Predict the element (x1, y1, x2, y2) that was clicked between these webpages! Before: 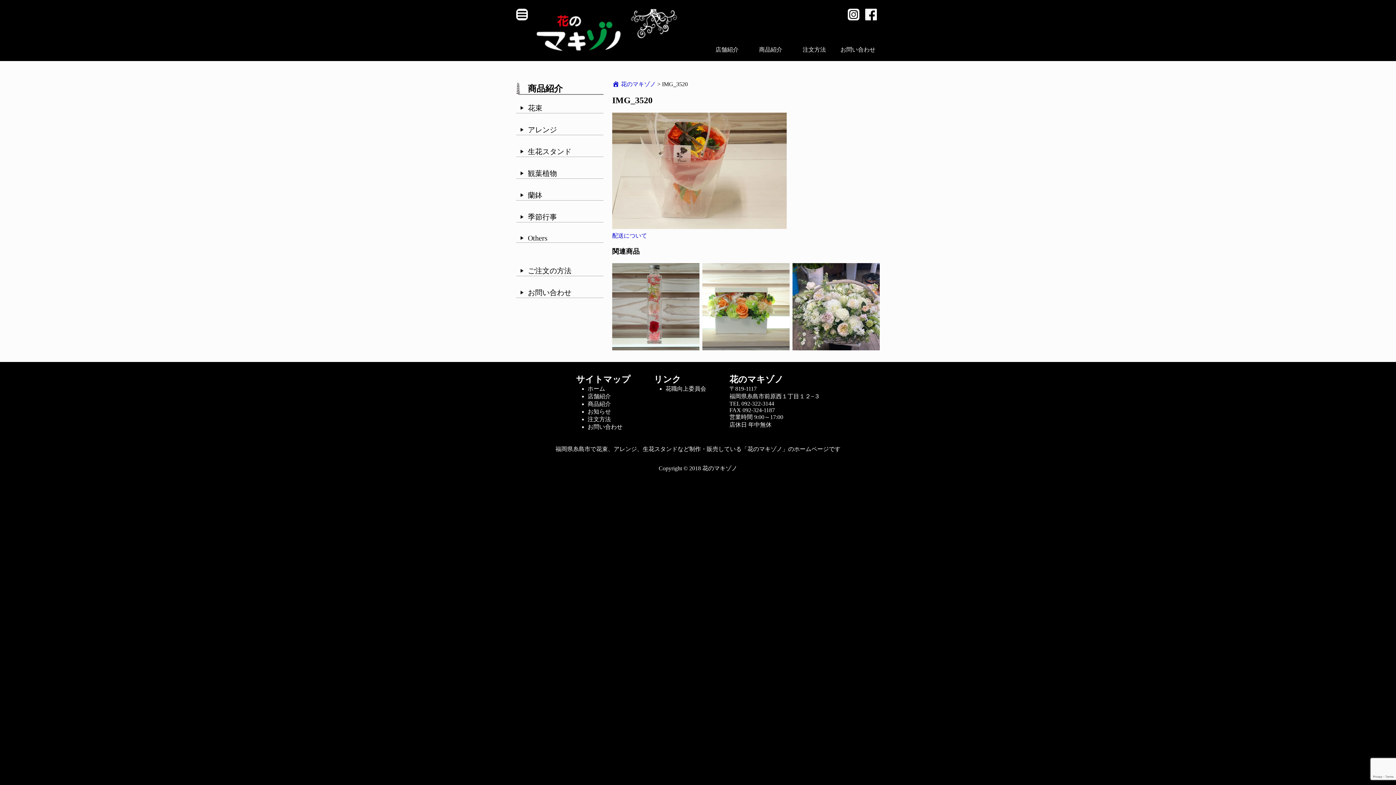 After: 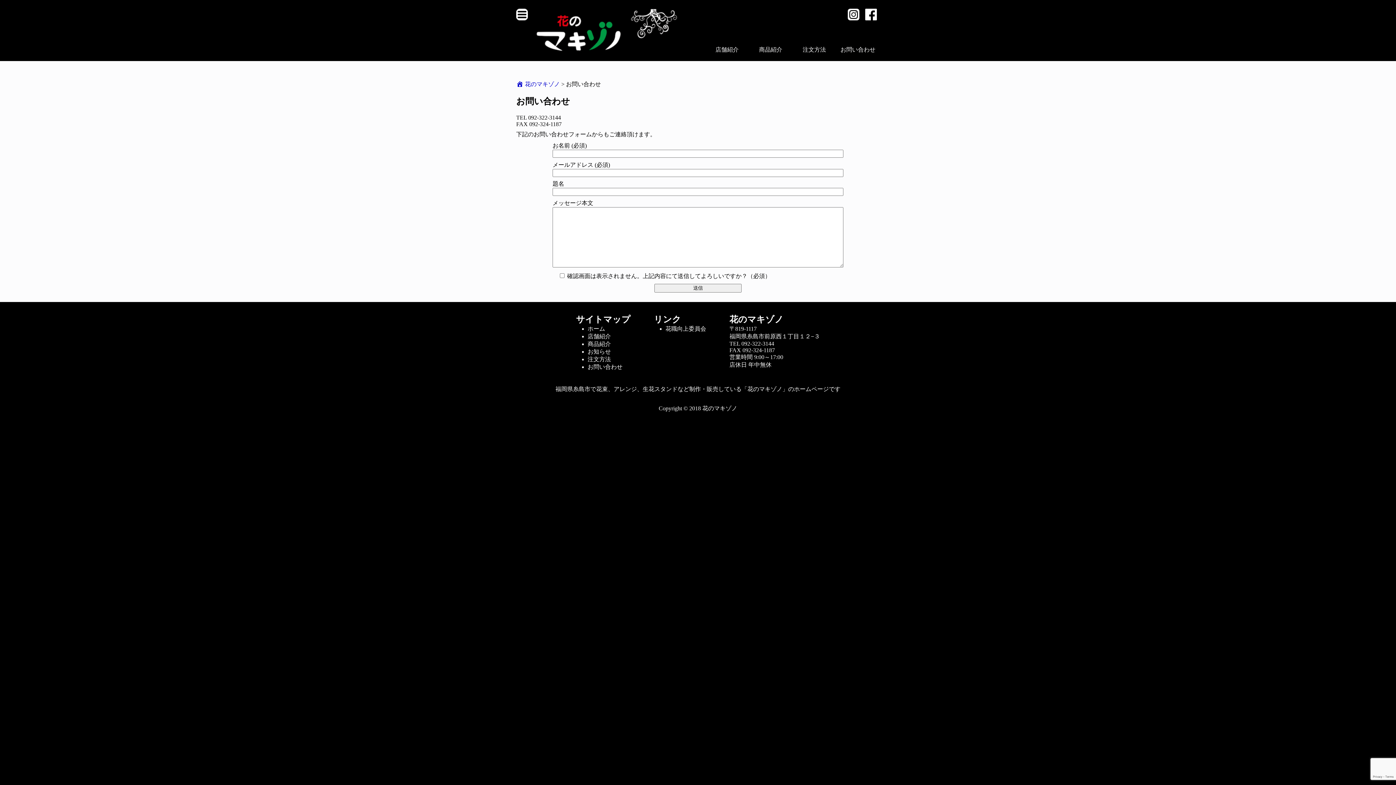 Action: bbox: (516, 287, 603, 298) label: お問い合わせ